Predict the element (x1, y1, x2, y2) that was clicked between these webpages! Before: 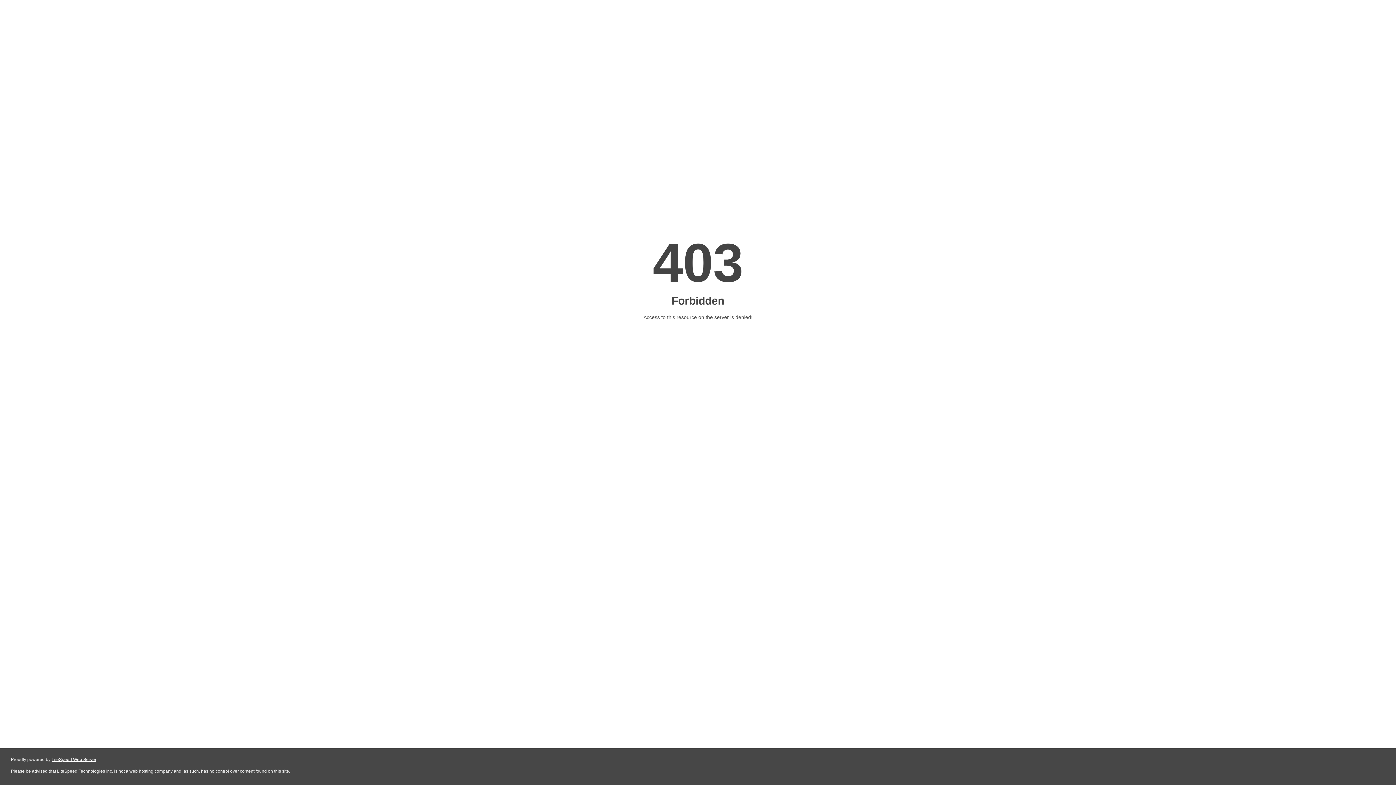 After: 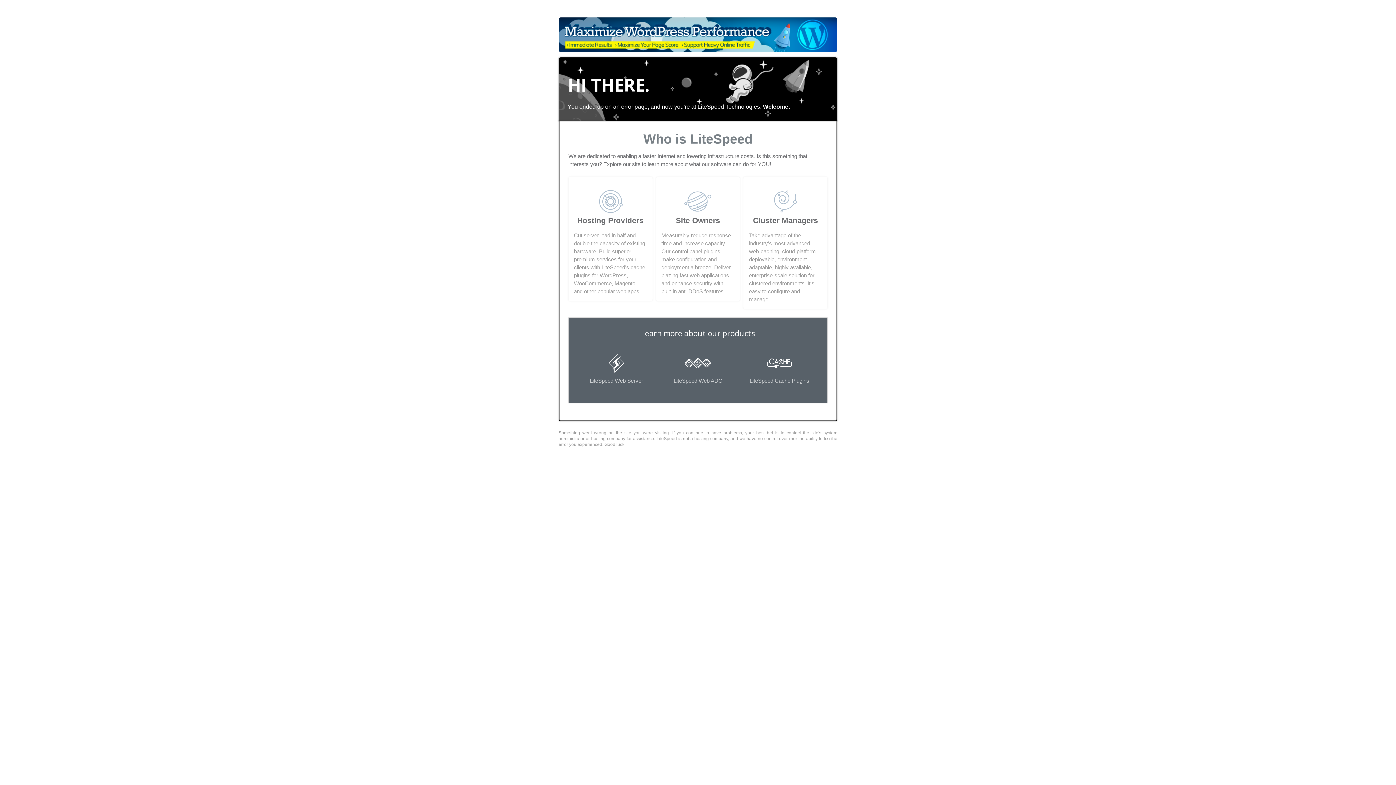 Action: label: LiteSpeed Web Server bbox: (51, 757, 96, 762)